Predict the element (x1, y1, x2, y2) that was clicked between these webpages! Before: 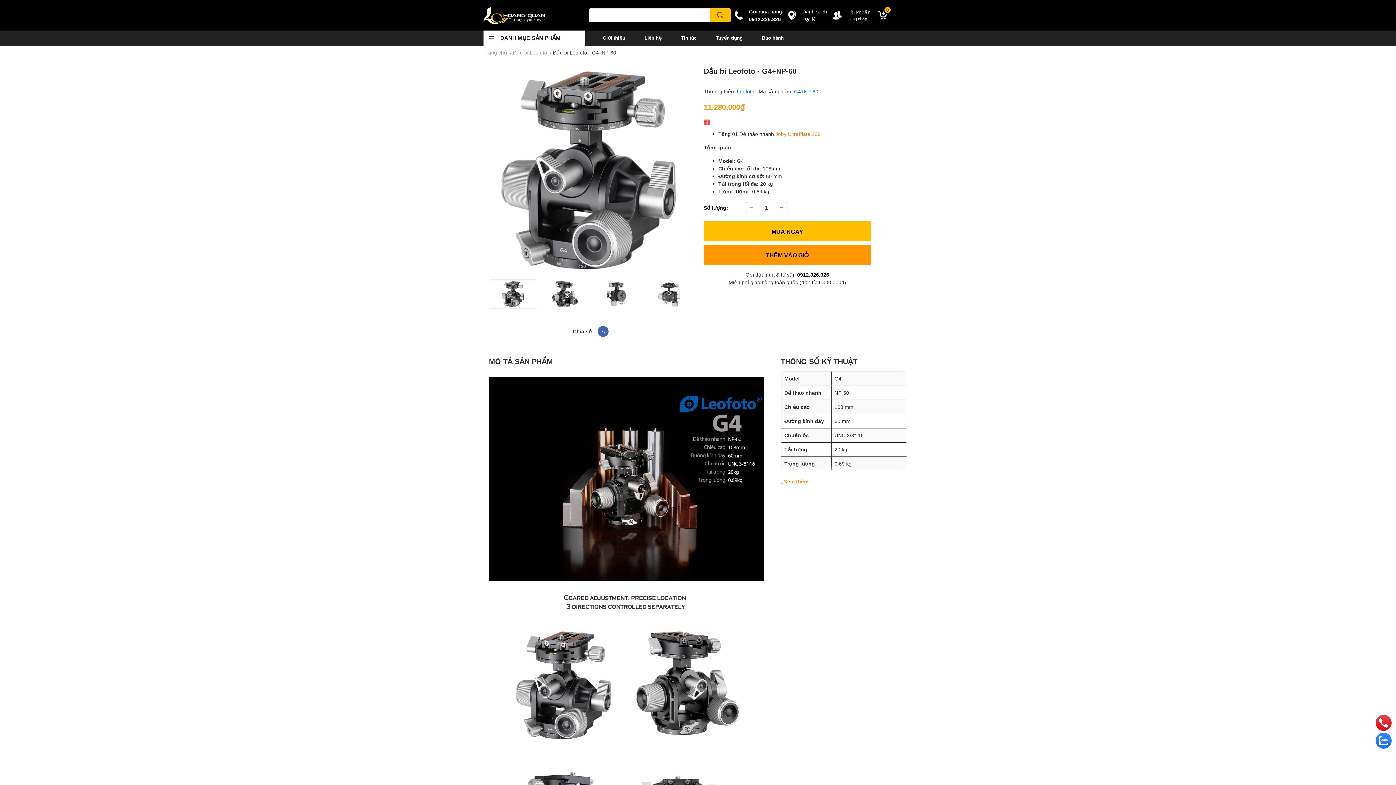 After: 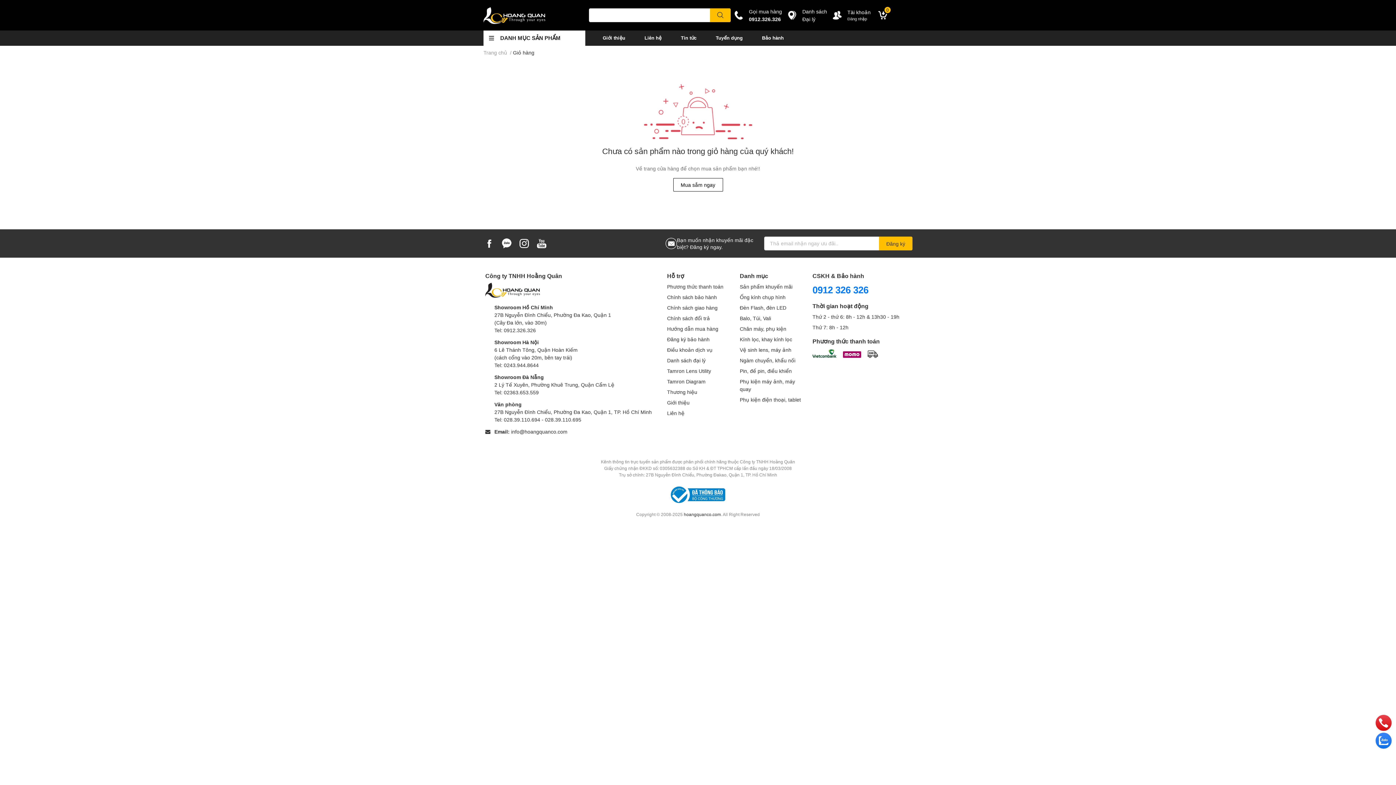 Action: bbox: (876, 7, 892, 22) label: 0